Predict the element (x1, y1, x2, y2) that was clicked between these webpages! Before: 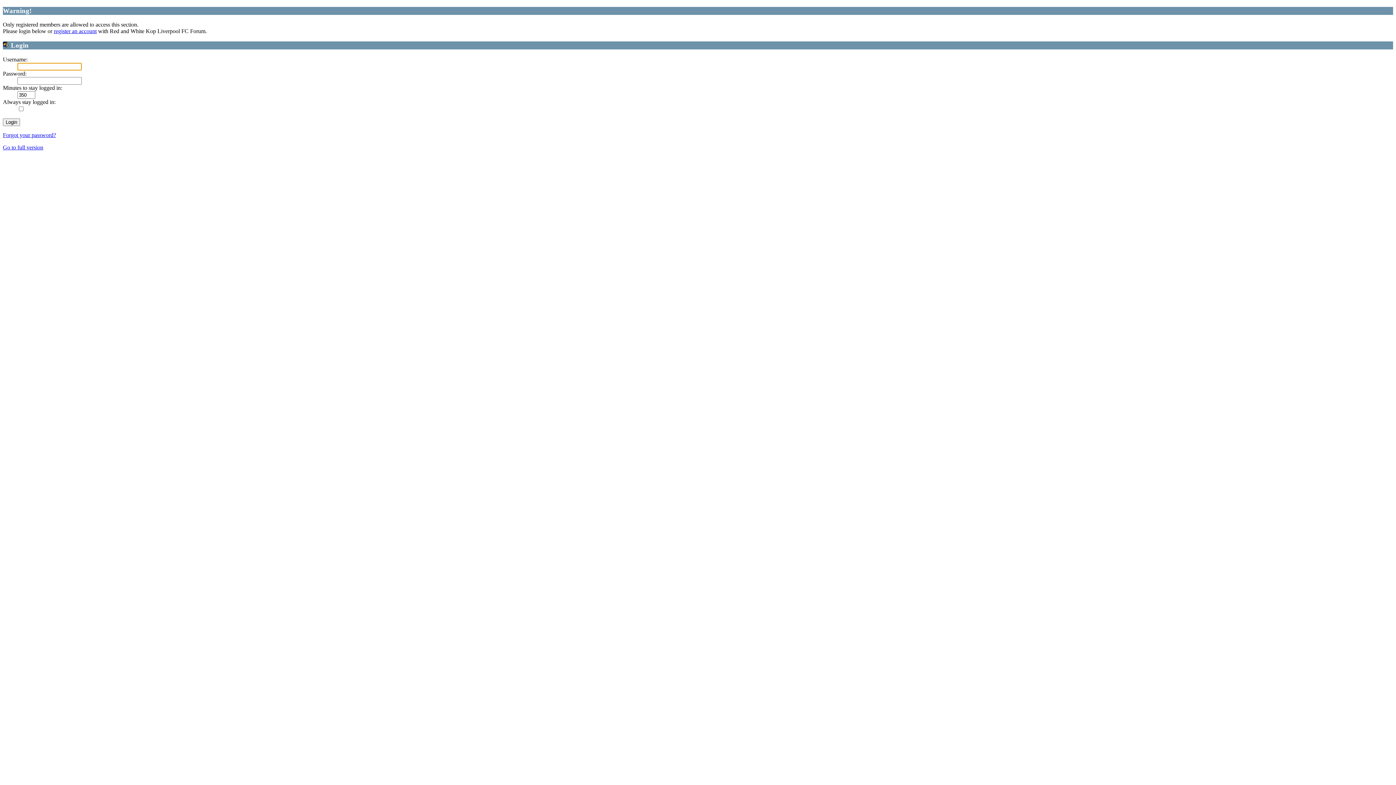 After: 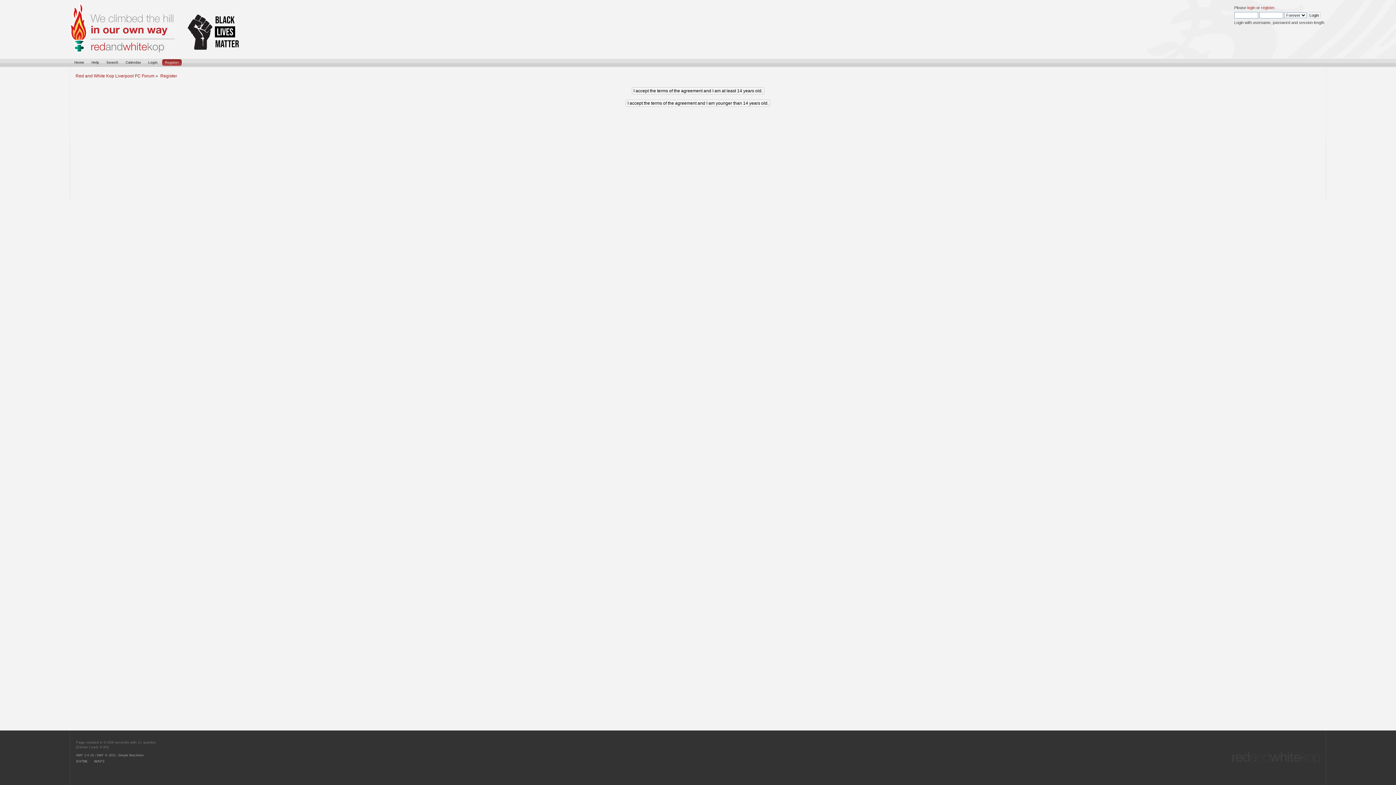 Action: label: register an account bbox: (53, 28, 96, 34)